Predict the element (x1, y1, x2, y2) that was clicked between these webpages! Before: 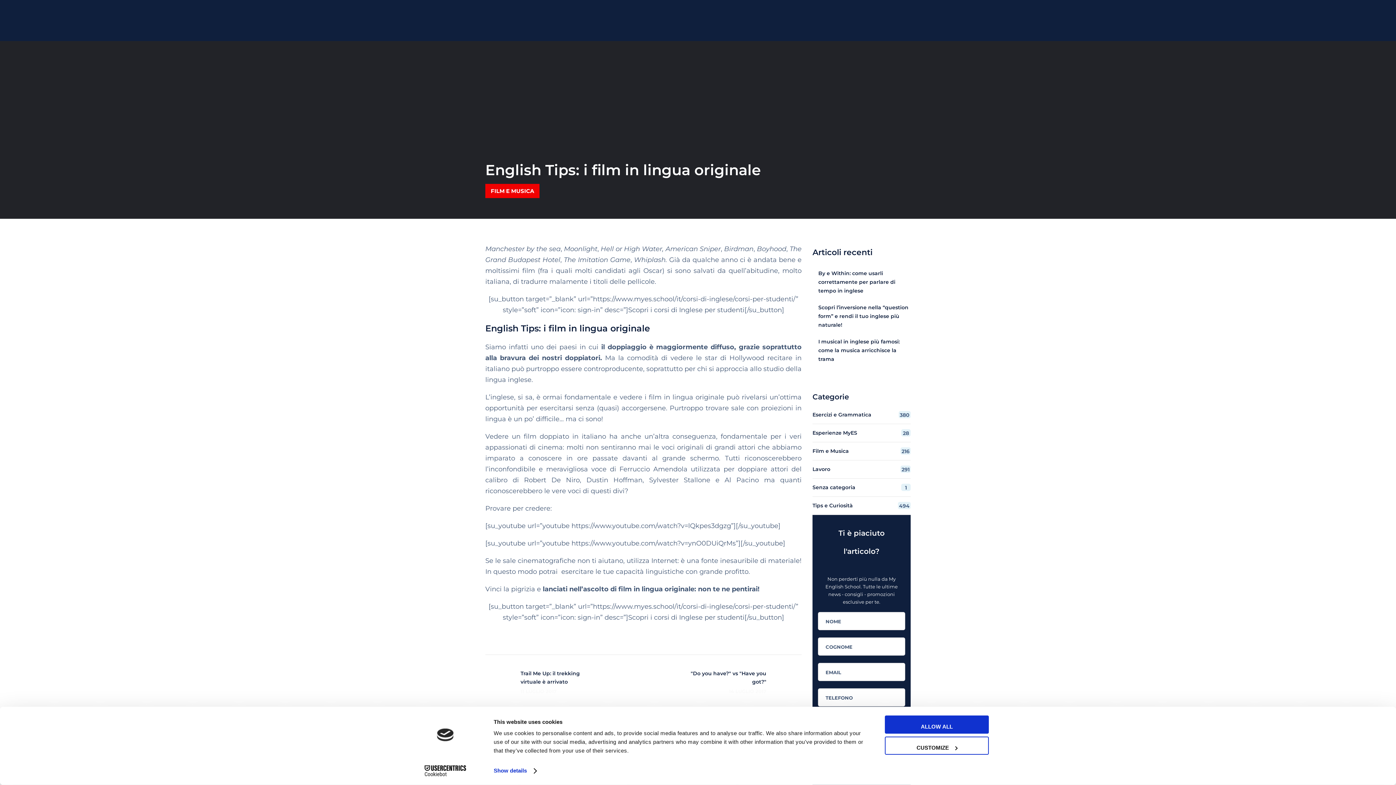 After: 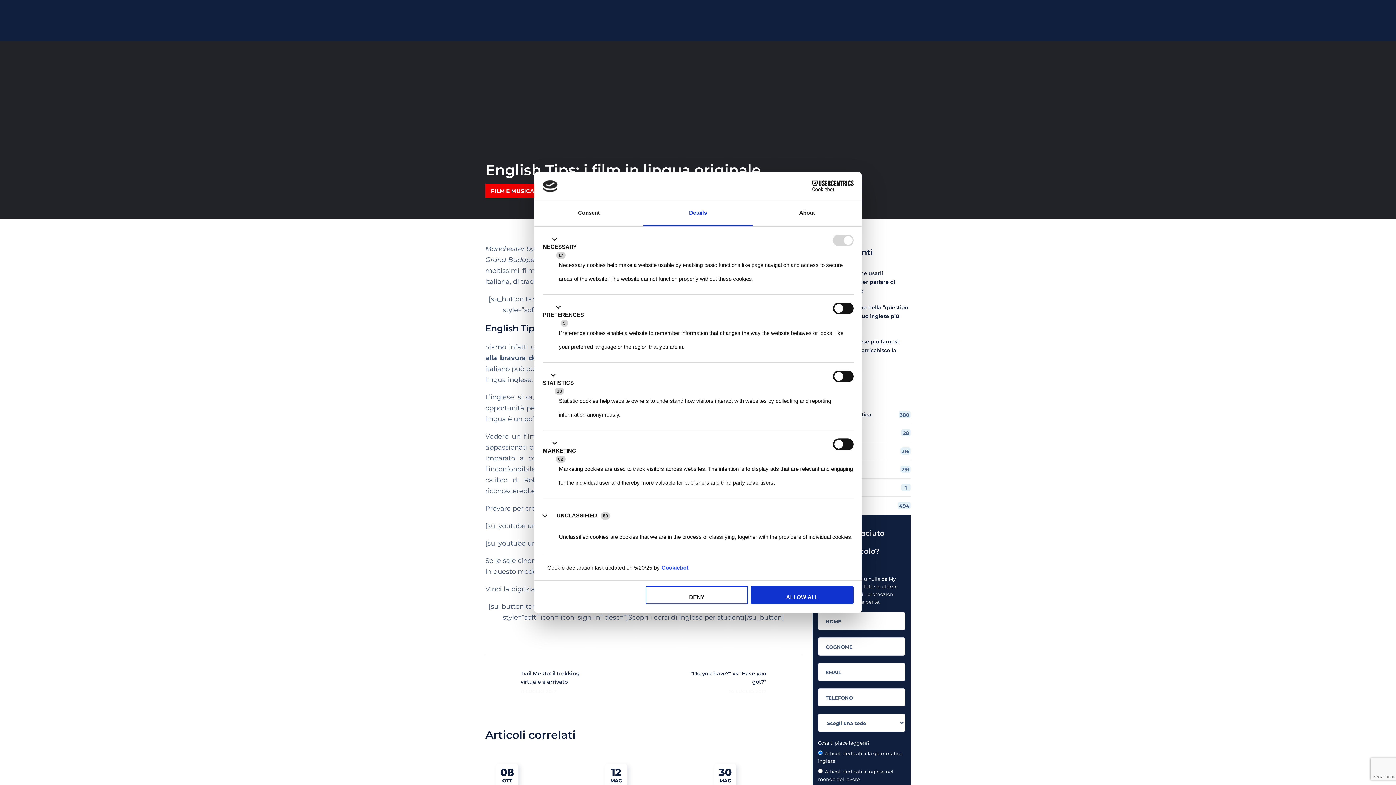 Action: label: Show details bbox: (493, 765, 536, 776)